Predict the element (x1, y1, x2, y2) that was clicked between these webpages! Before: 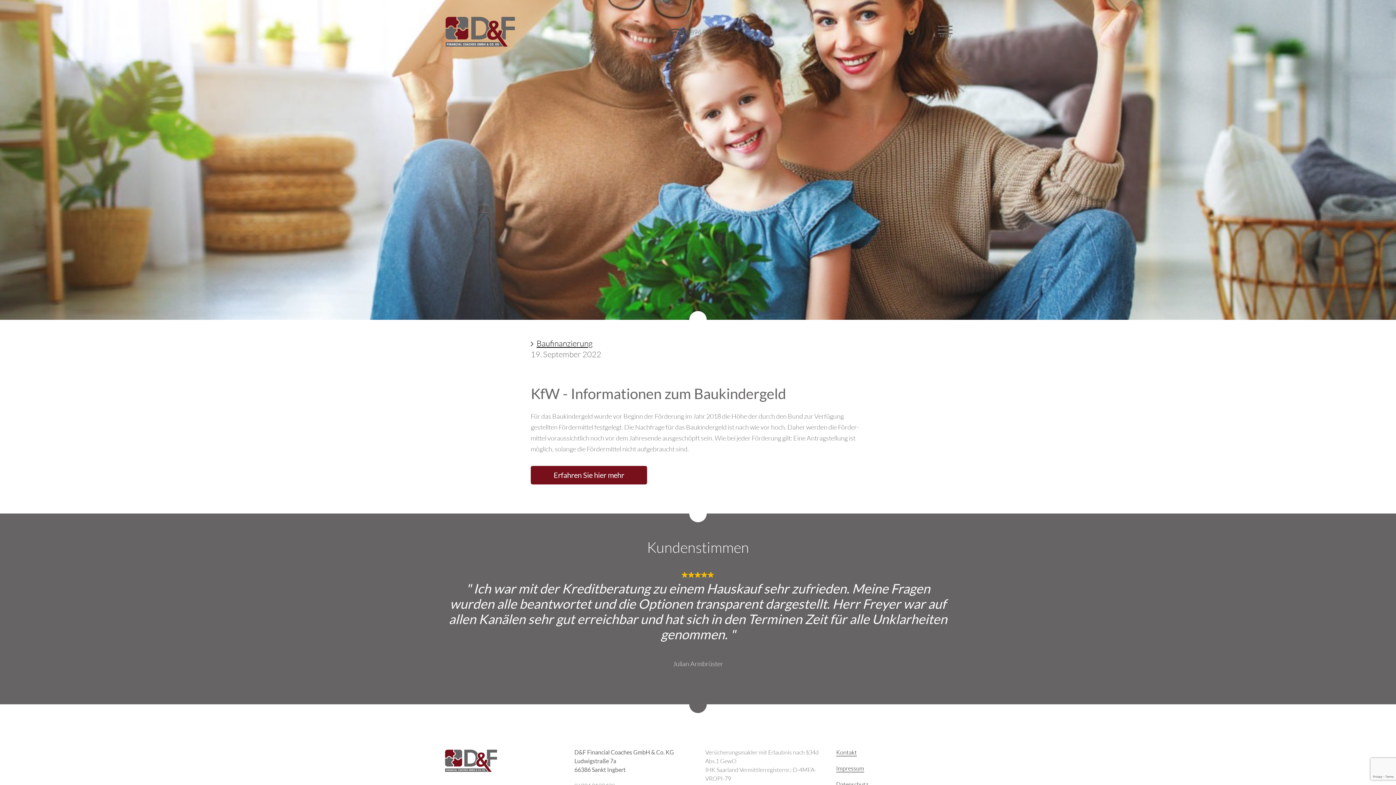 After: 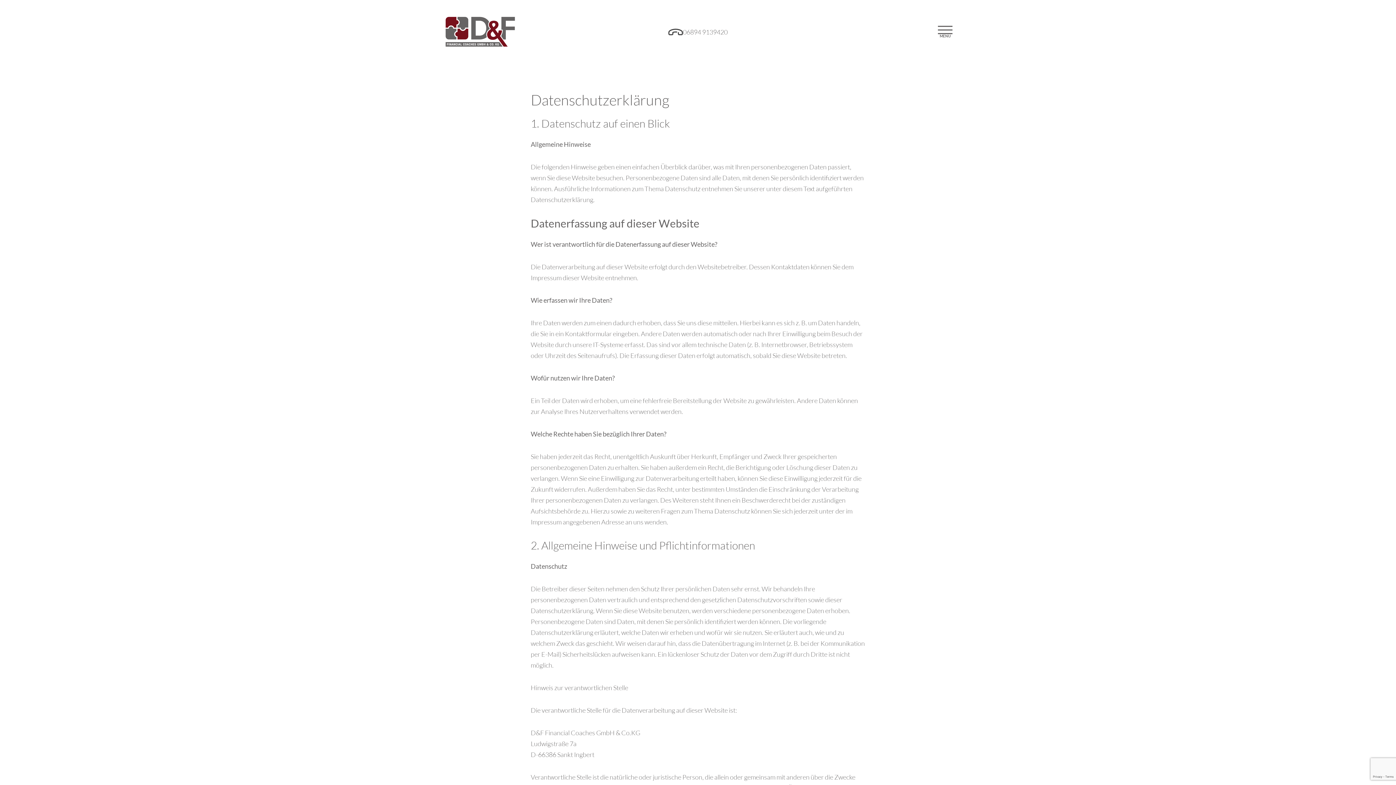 Action: label: Datenschutz bbox: (836, 781, 868, 788)